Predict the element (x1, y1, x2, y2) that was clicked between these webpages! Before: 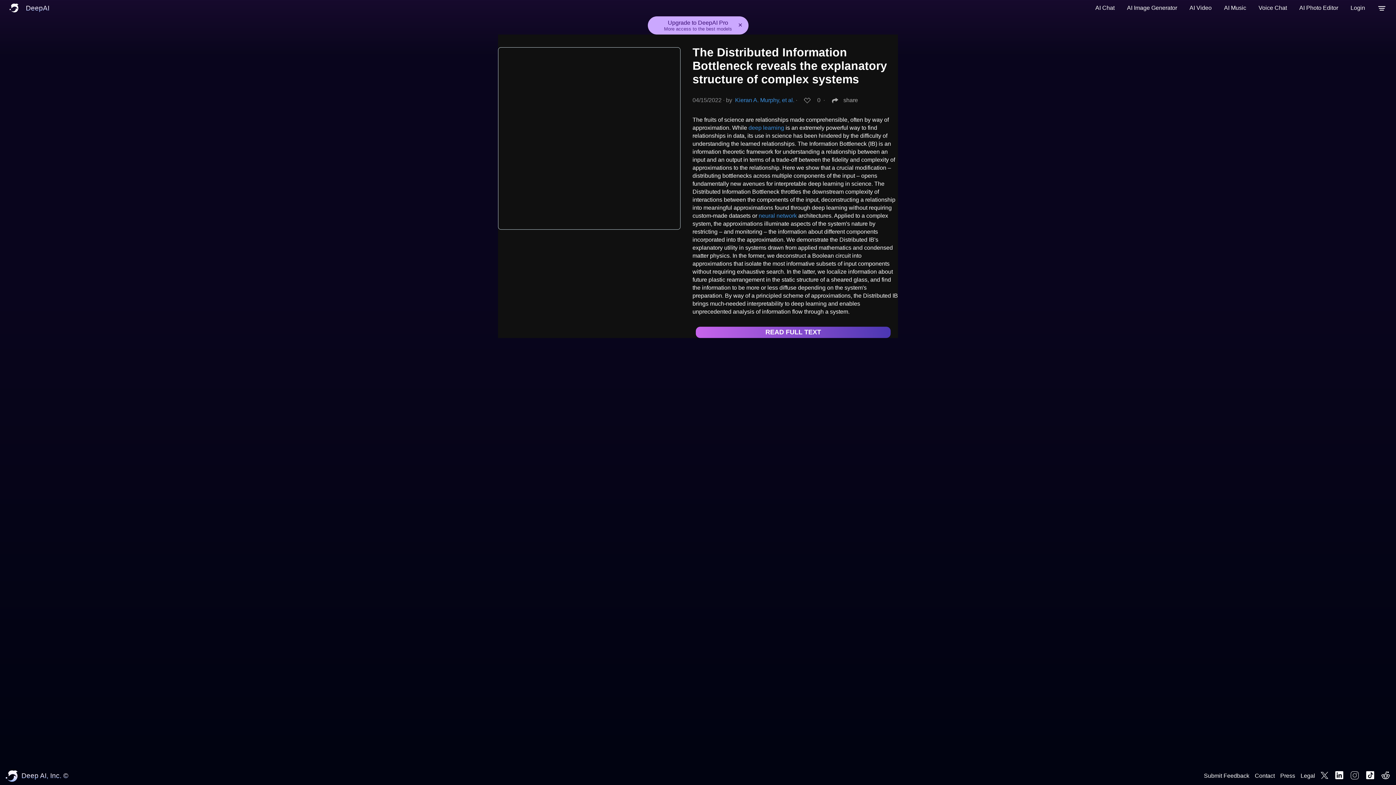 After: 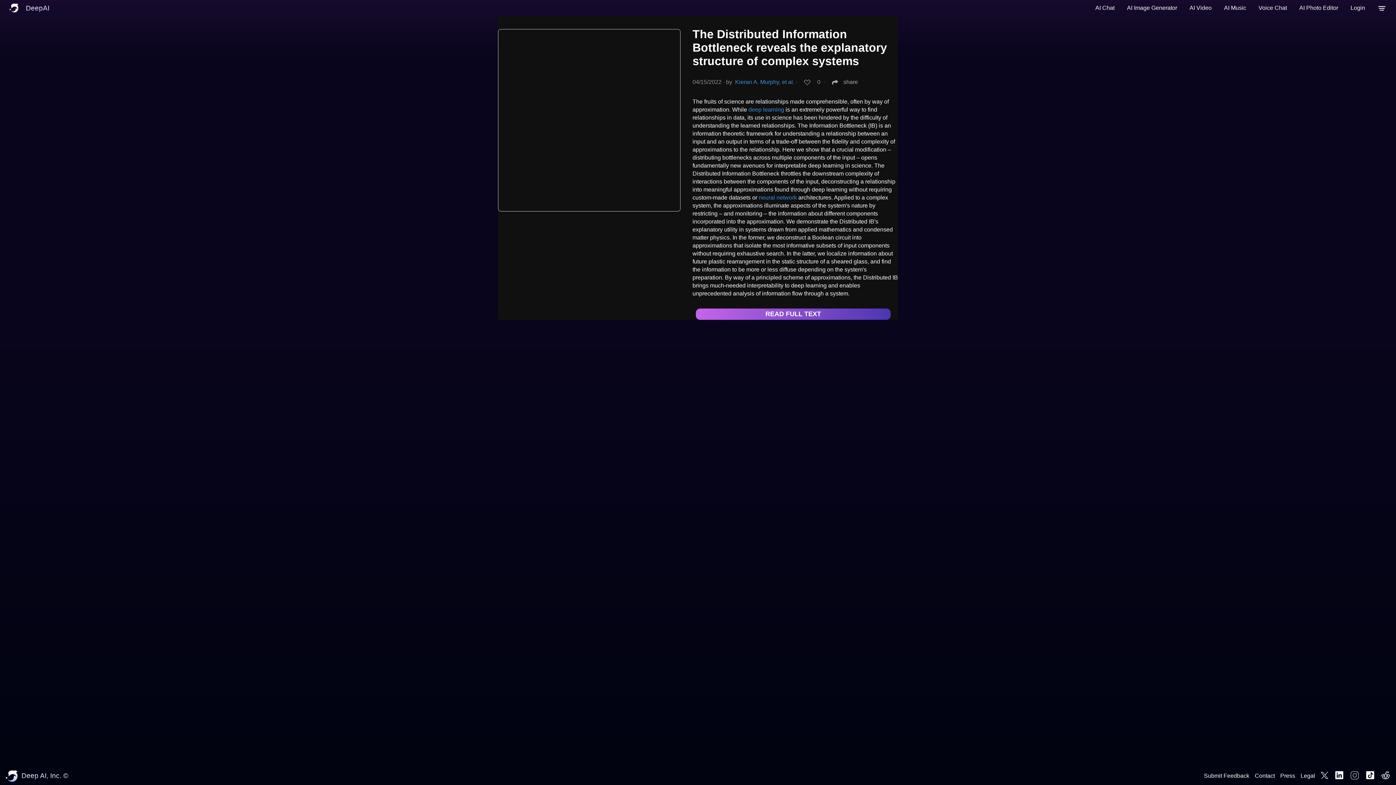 Action: label: Dismiss announcement bbox: (736, 20, 744, 29)